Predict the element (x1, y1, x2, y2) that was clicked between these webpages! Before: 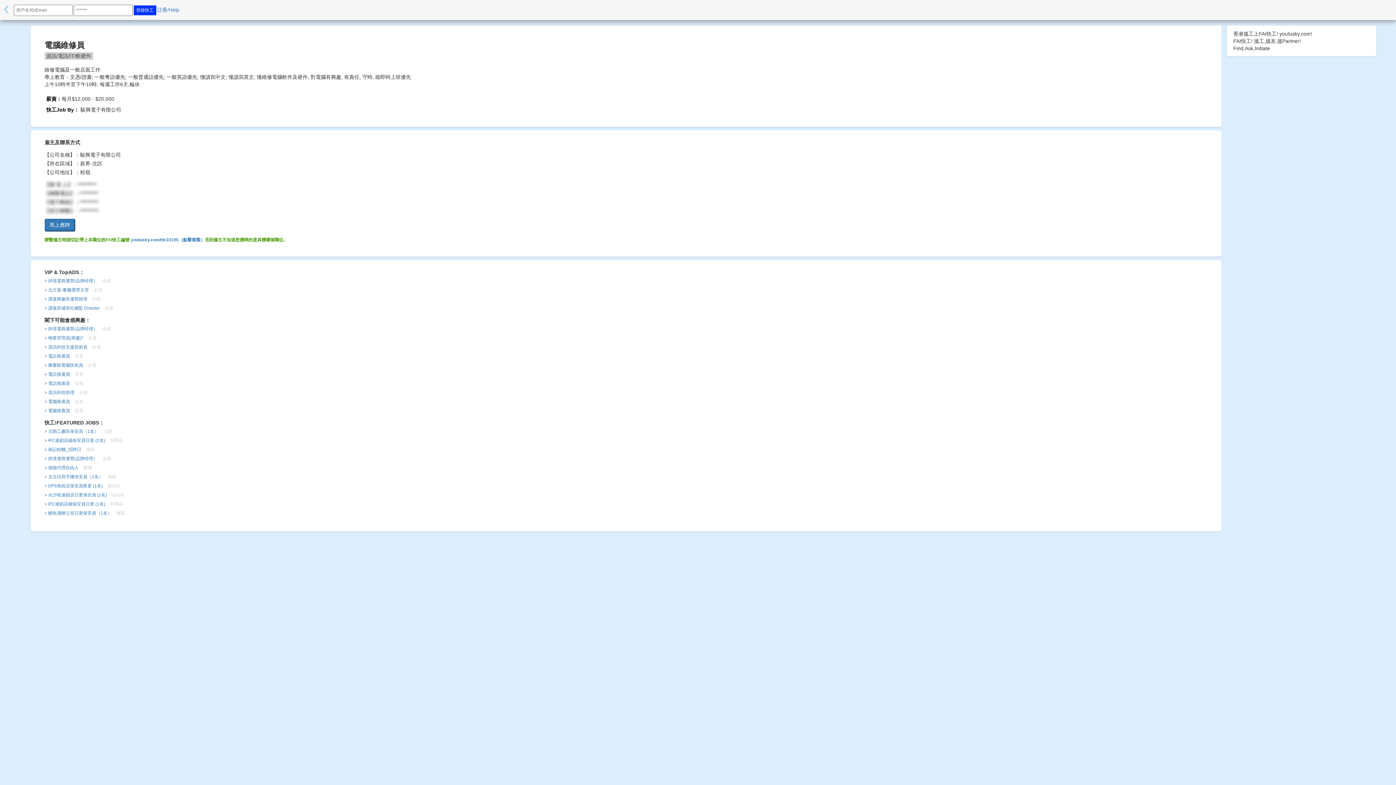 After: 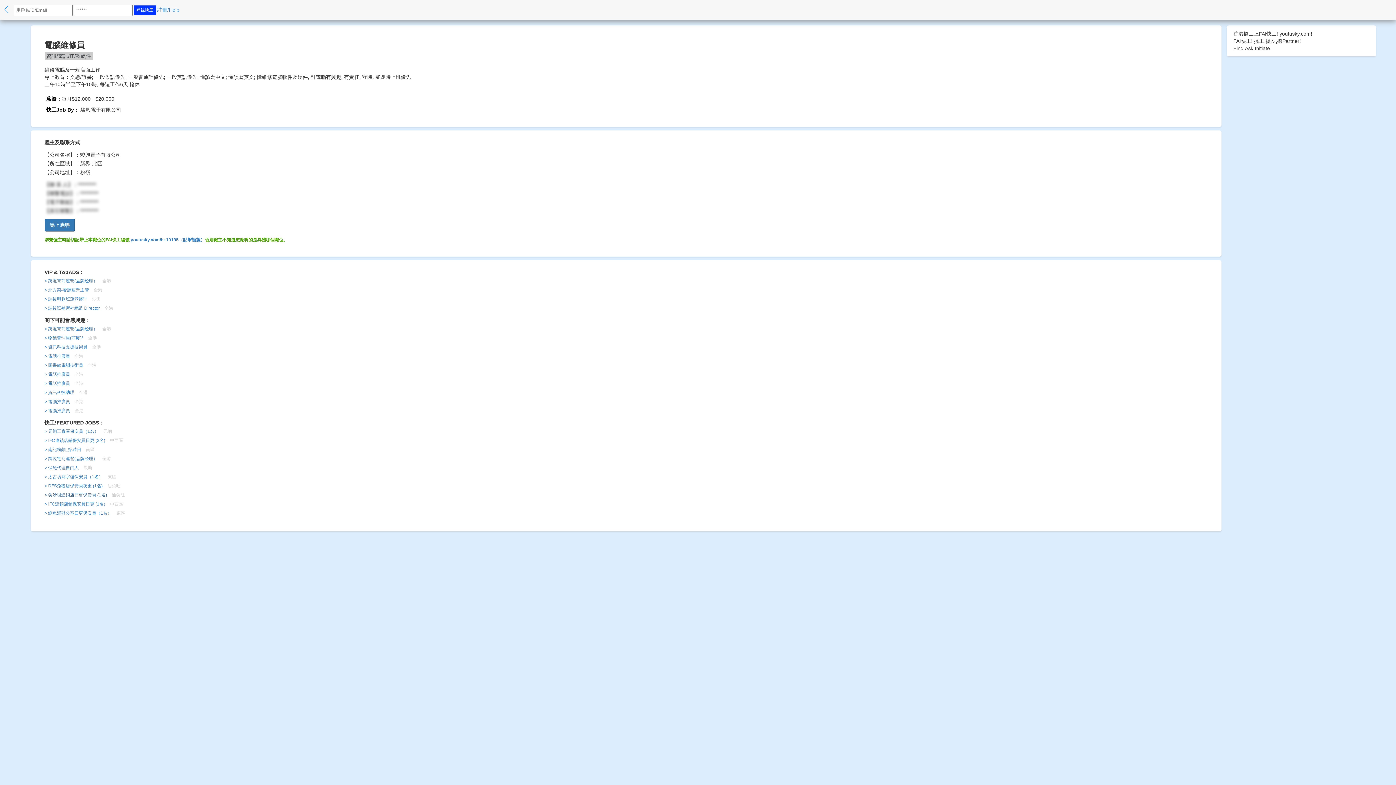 Action: bbox: (44, 492, 107, 497) label: > 尖沙咀連鎖店日更保安員 (1名)